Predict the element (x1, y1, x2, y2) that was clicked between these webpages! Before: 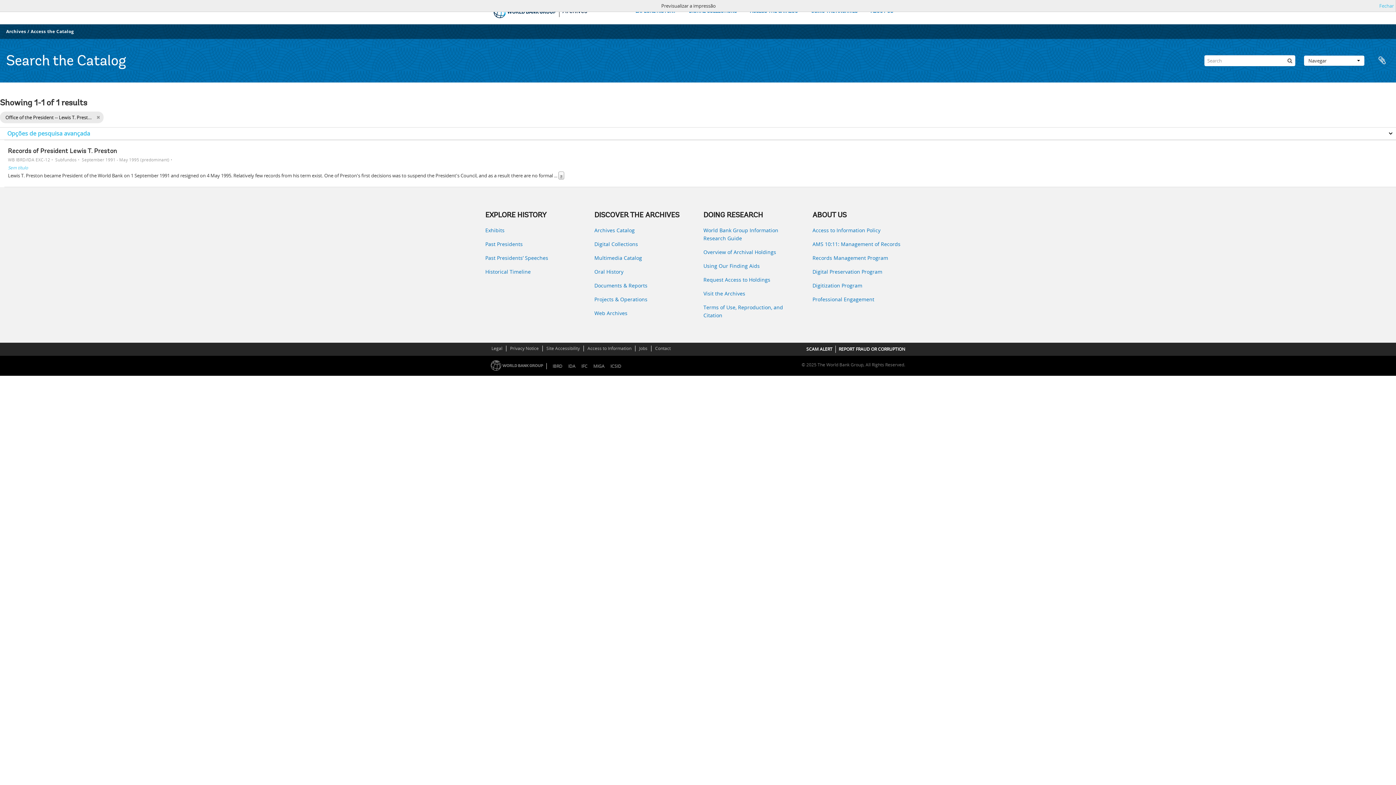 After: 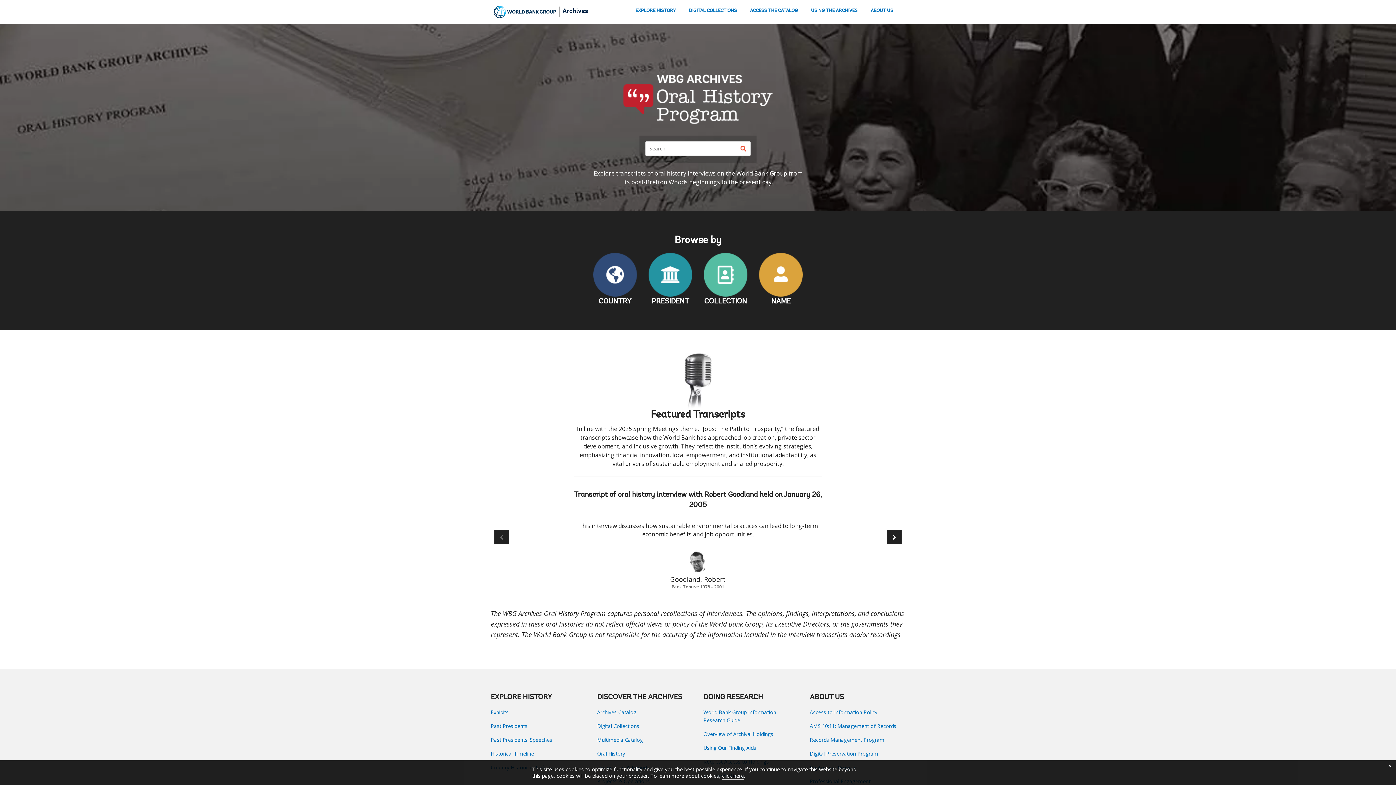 Action: bbox: (594, 268, 692, 276) label: Oral History